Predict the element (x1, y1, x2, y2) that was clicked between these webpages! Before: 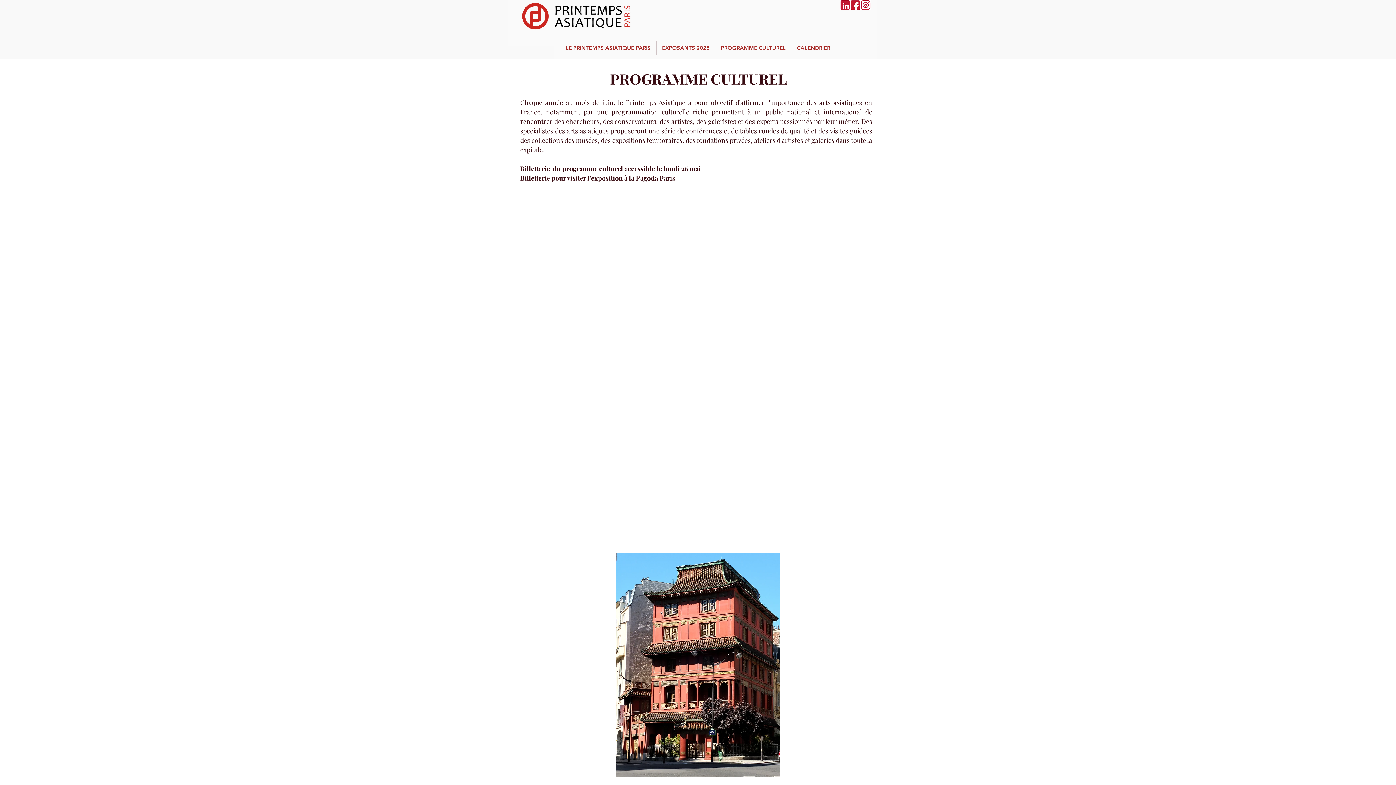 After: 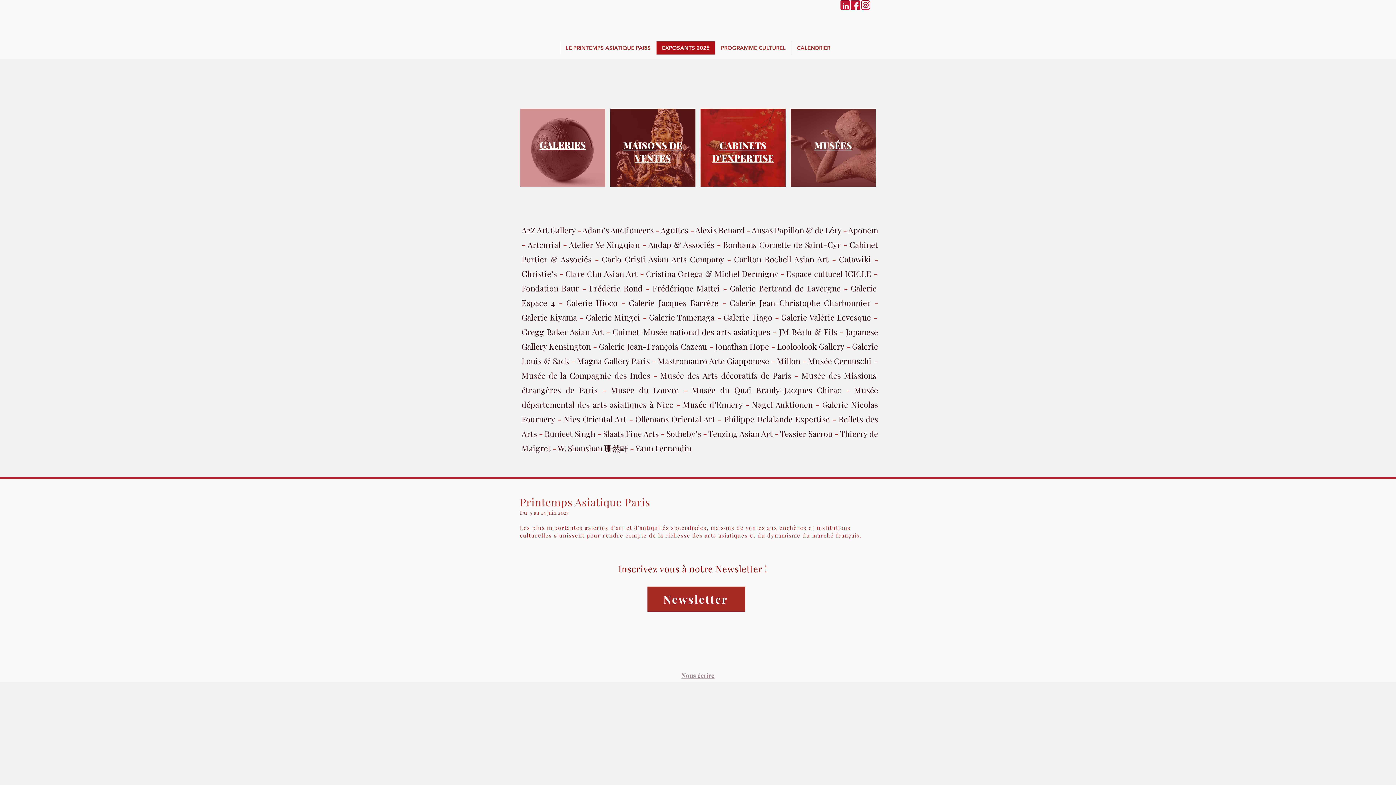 Action: label: EXPOSANTS 2025 bbox: (656, 41, 715, 54)